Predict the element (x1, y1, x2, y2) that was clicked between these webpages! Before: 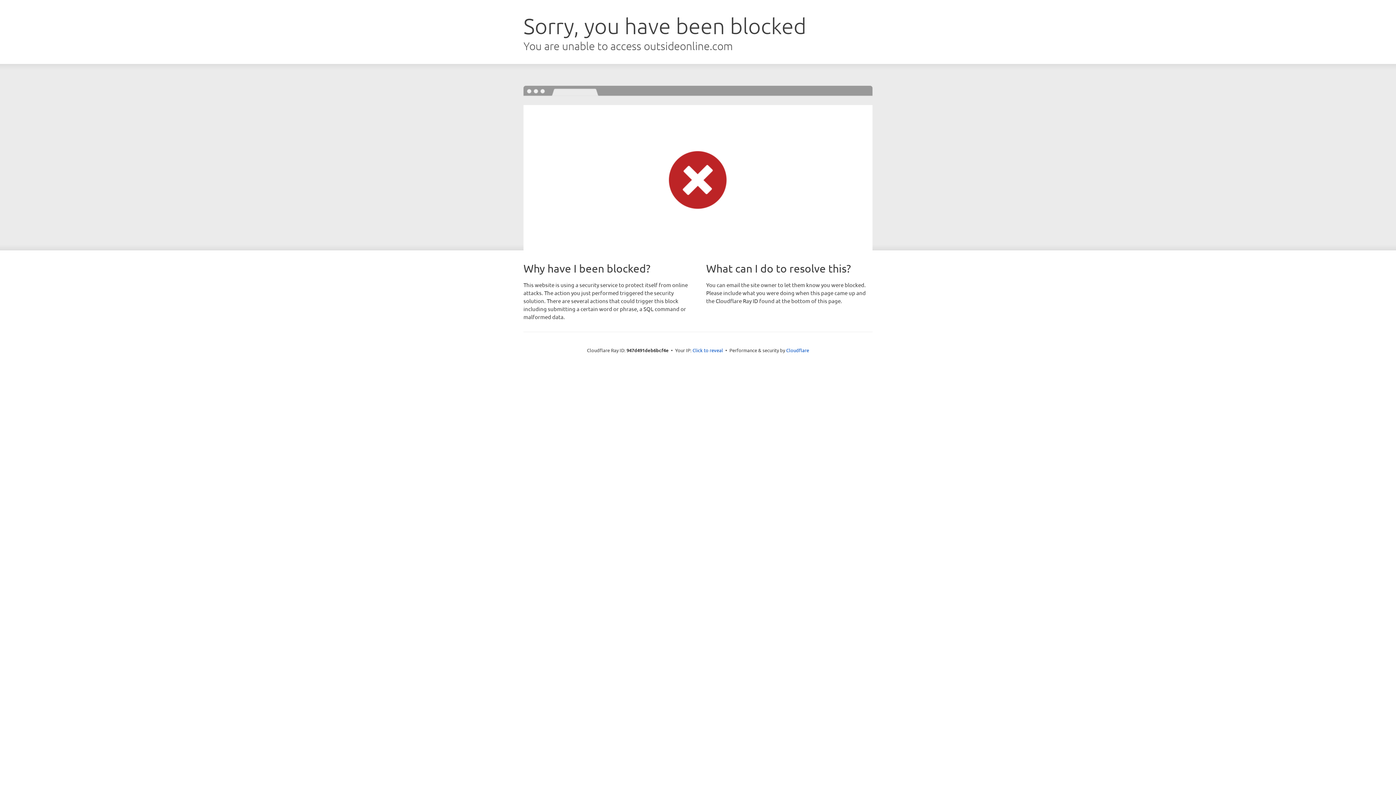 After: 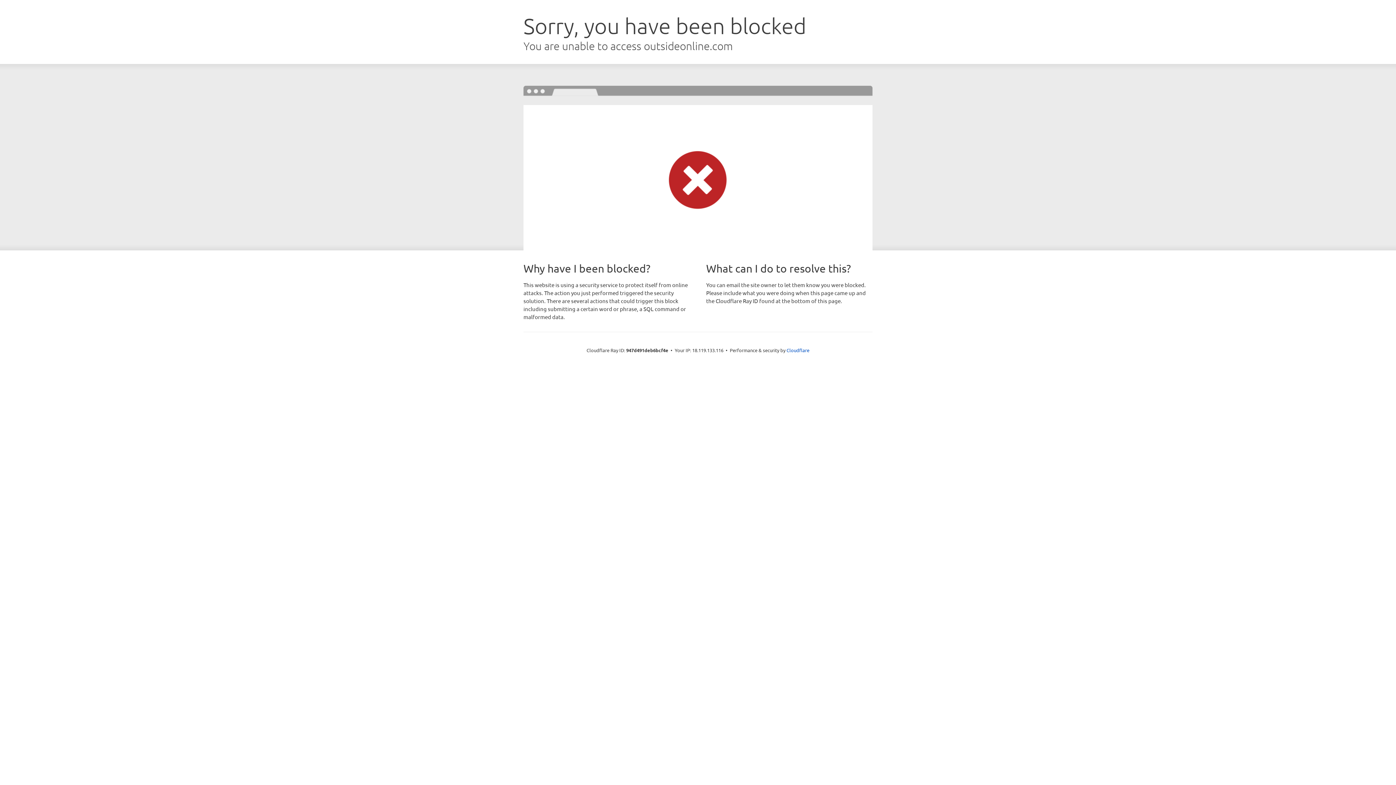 Action: bbox: (692, 346, 723, 353) label: Click to reveal